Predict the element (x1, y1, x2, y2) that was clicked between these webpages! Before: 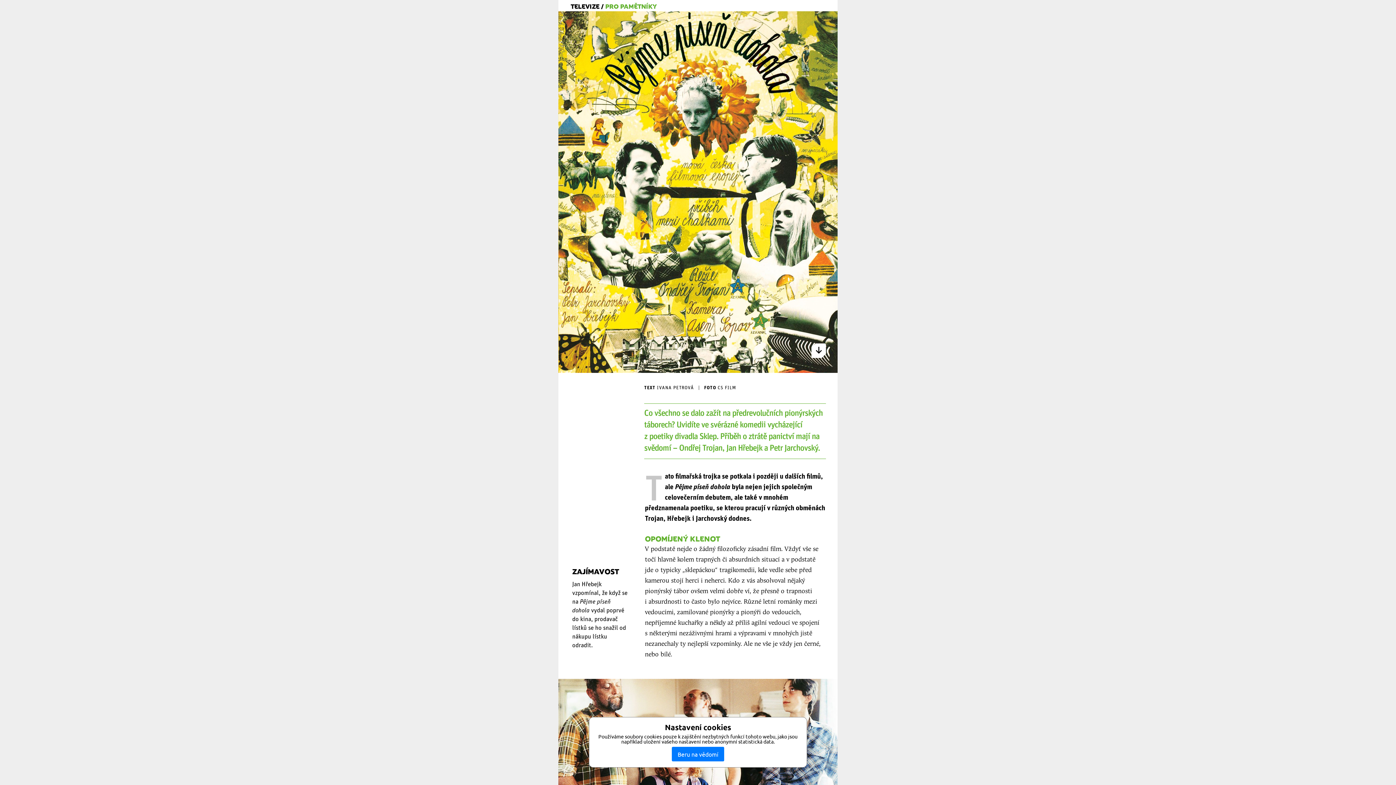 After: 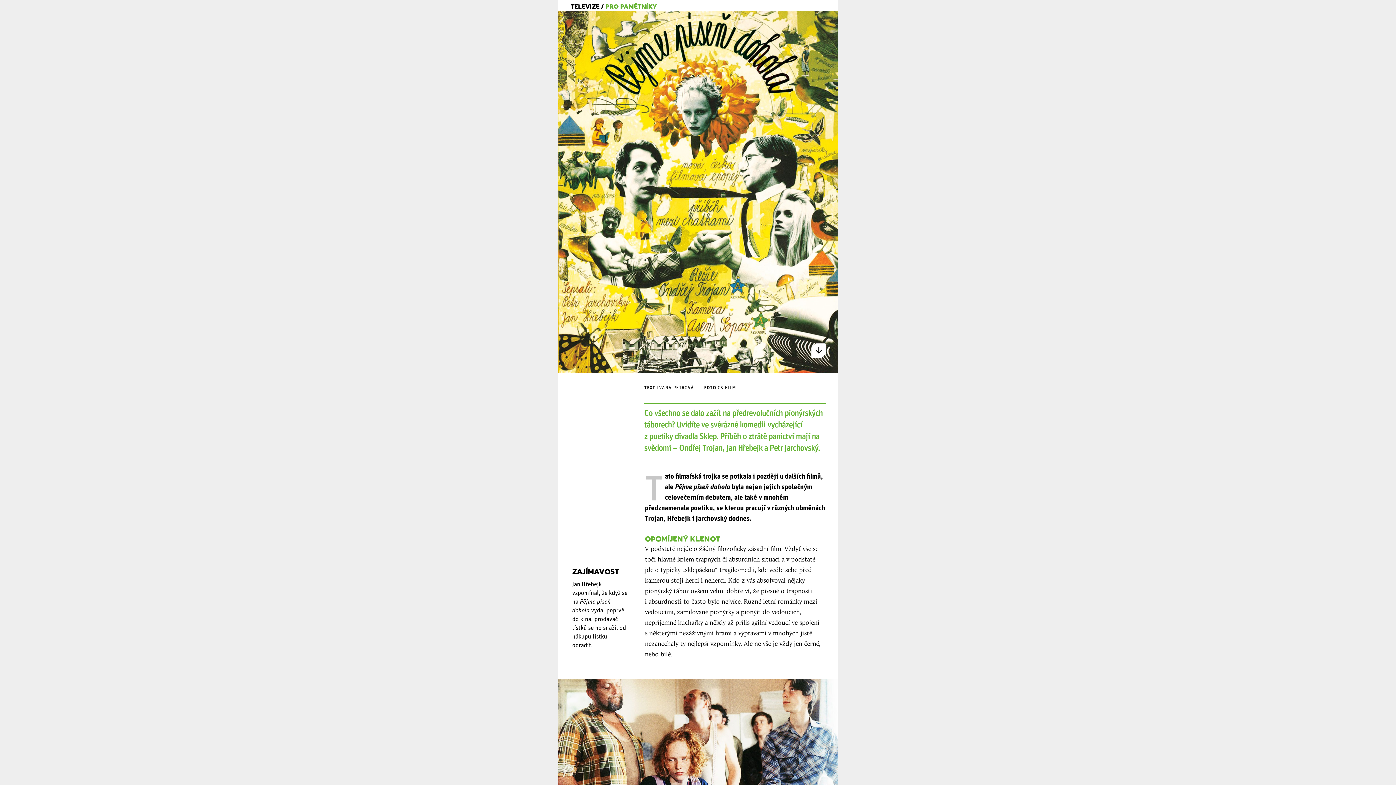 Action: bbox: (672, 747, 724, 761) label: Beru na vědomí